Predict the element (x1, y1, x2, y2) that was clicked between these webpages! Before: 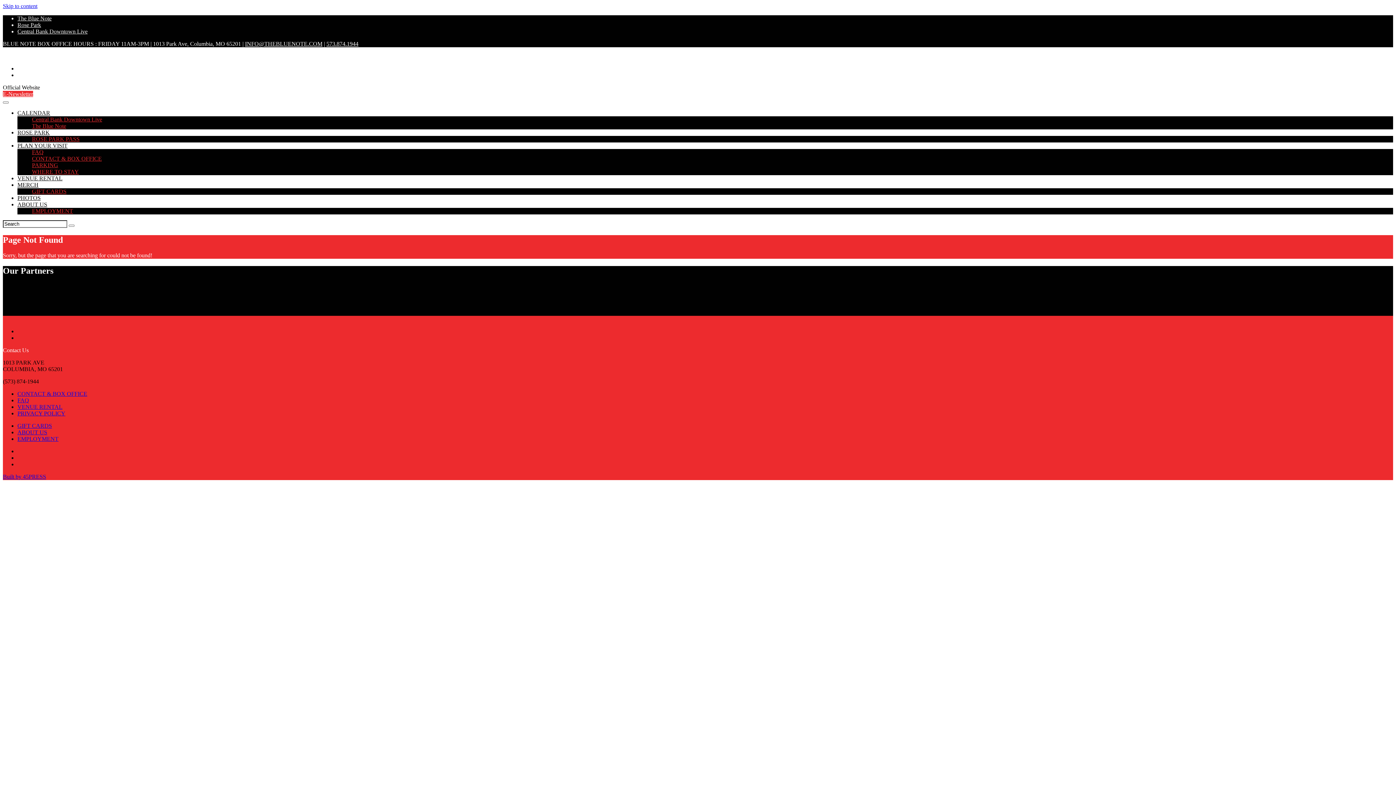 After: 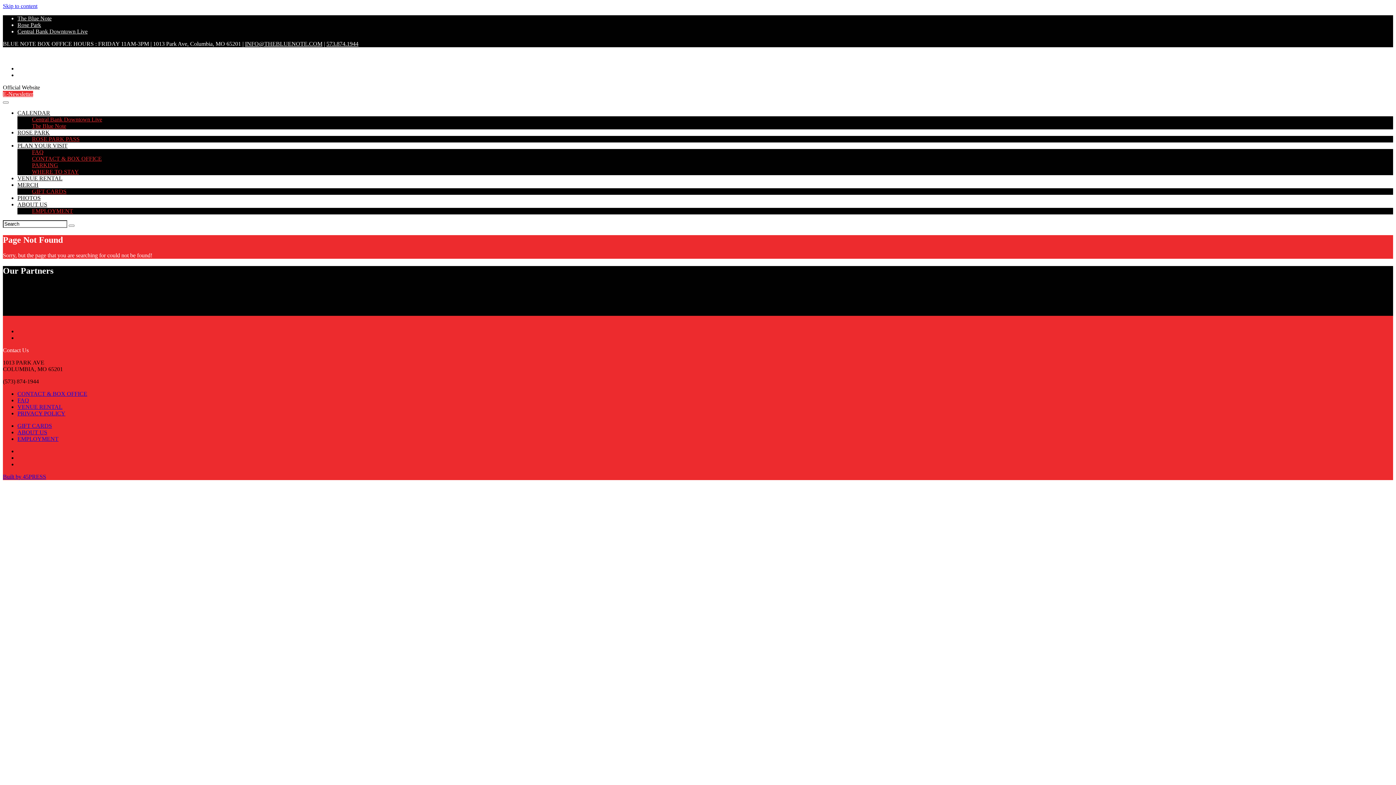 Action: label: Rose Park bbox: (17, 21, 41, 28)